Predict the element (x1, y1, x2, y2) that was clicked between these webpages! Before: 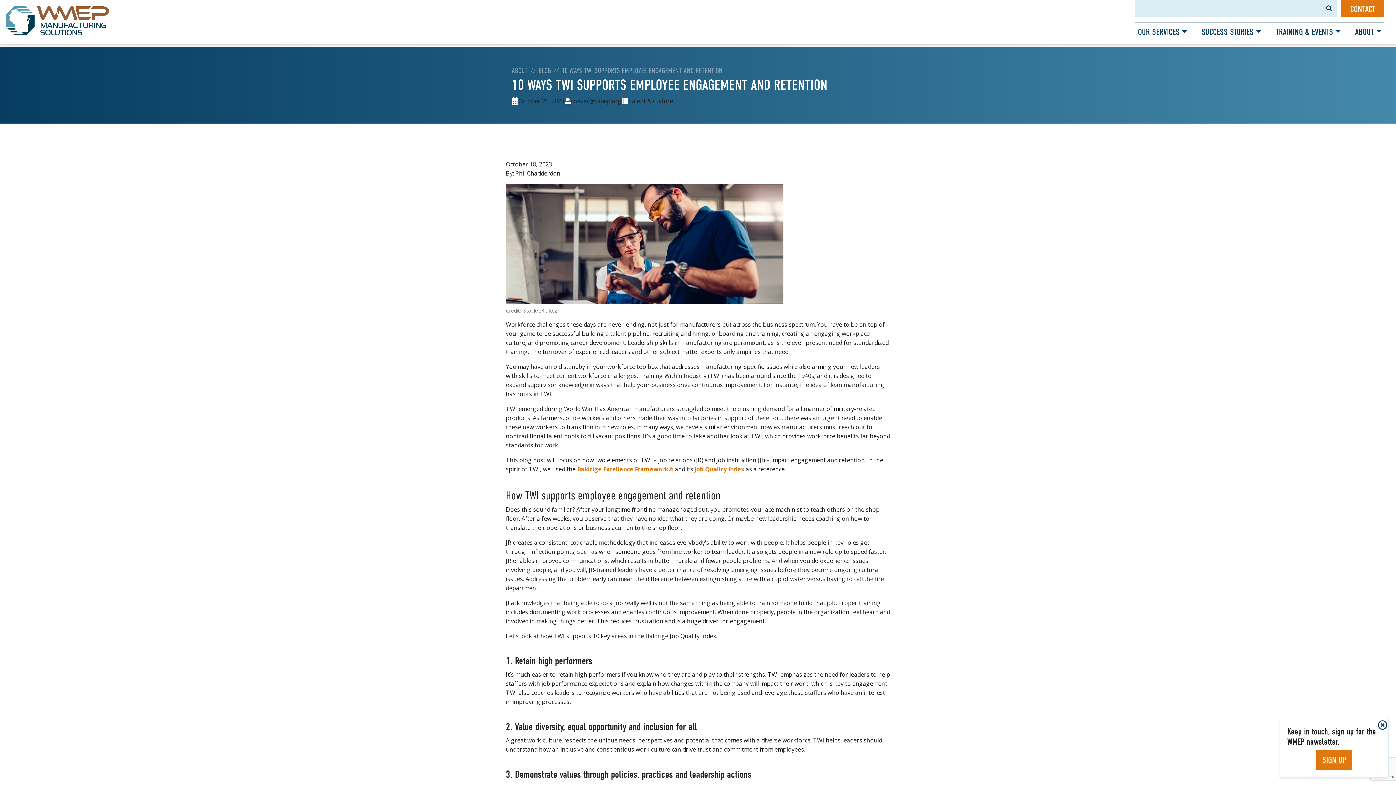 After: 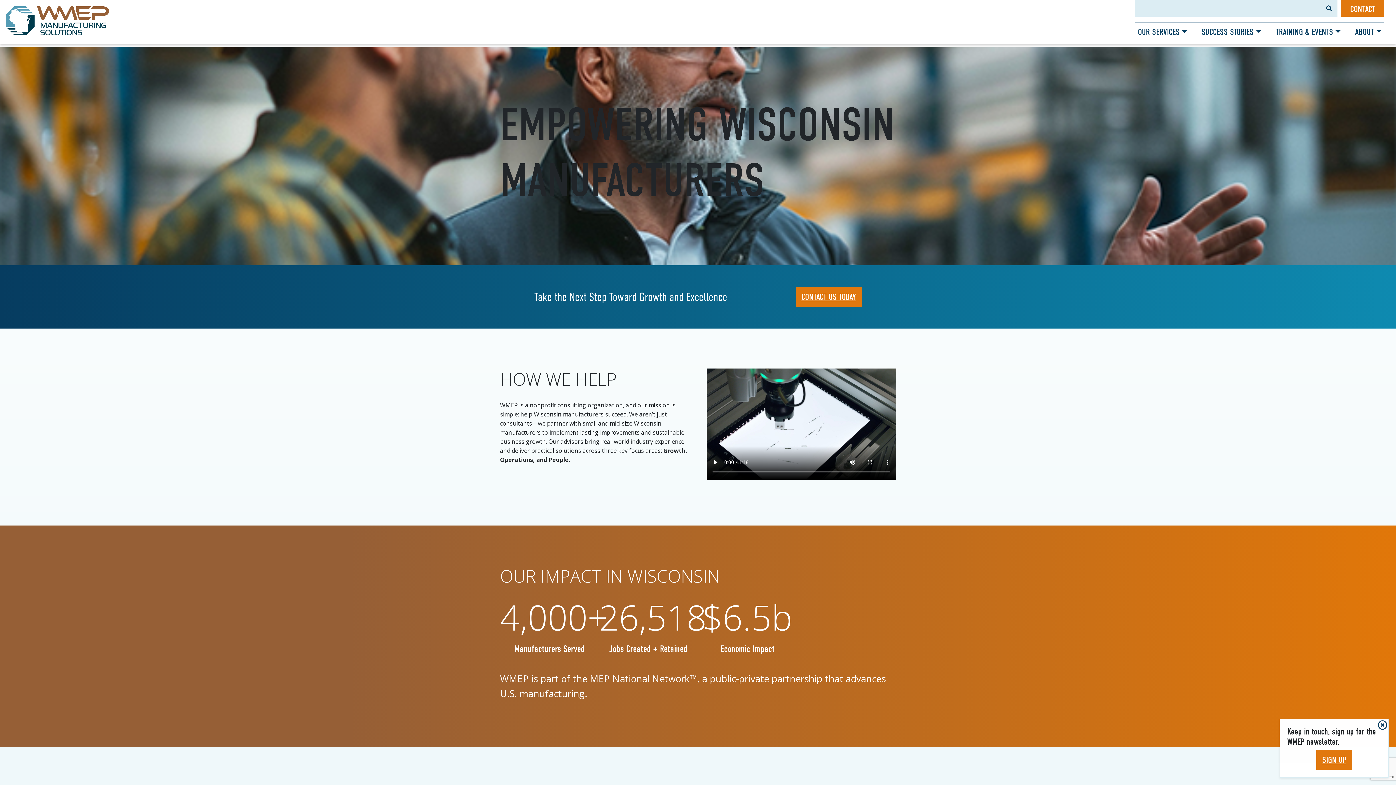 Action: bbox: (5, 13, 109, 26)